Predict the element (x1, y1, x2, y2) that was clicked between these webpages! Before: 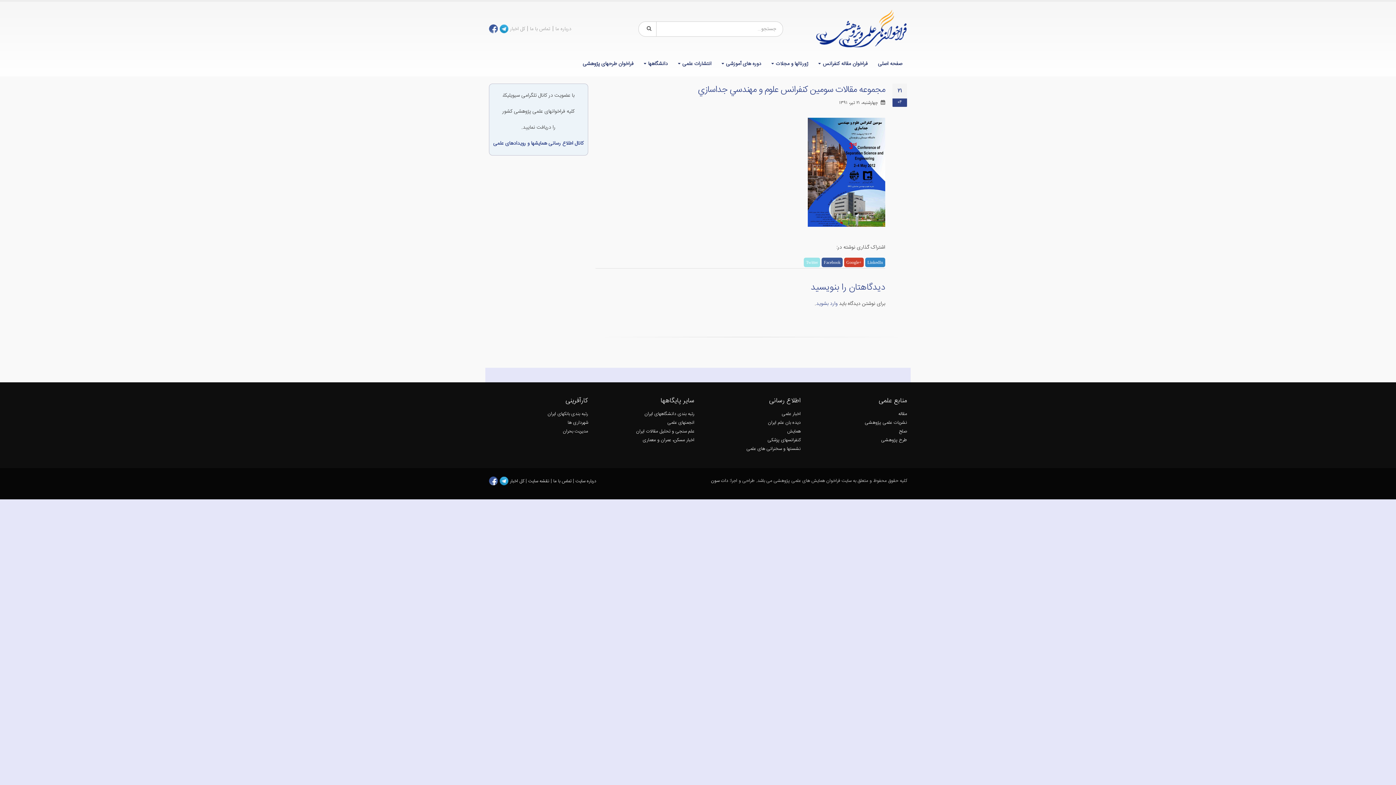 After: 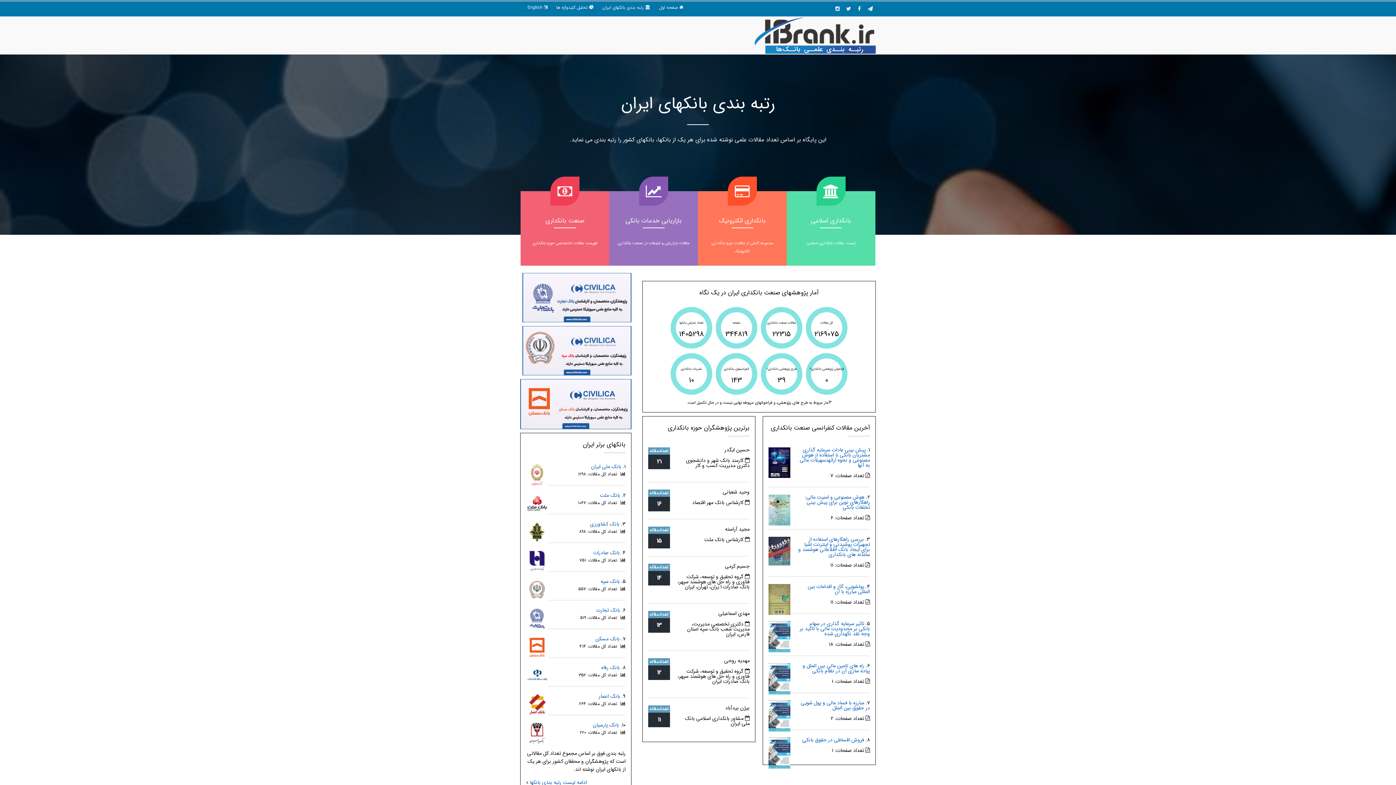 Action: bbox: (547, 410, 588, 418) label: رتبه بندی بانکهای ایران